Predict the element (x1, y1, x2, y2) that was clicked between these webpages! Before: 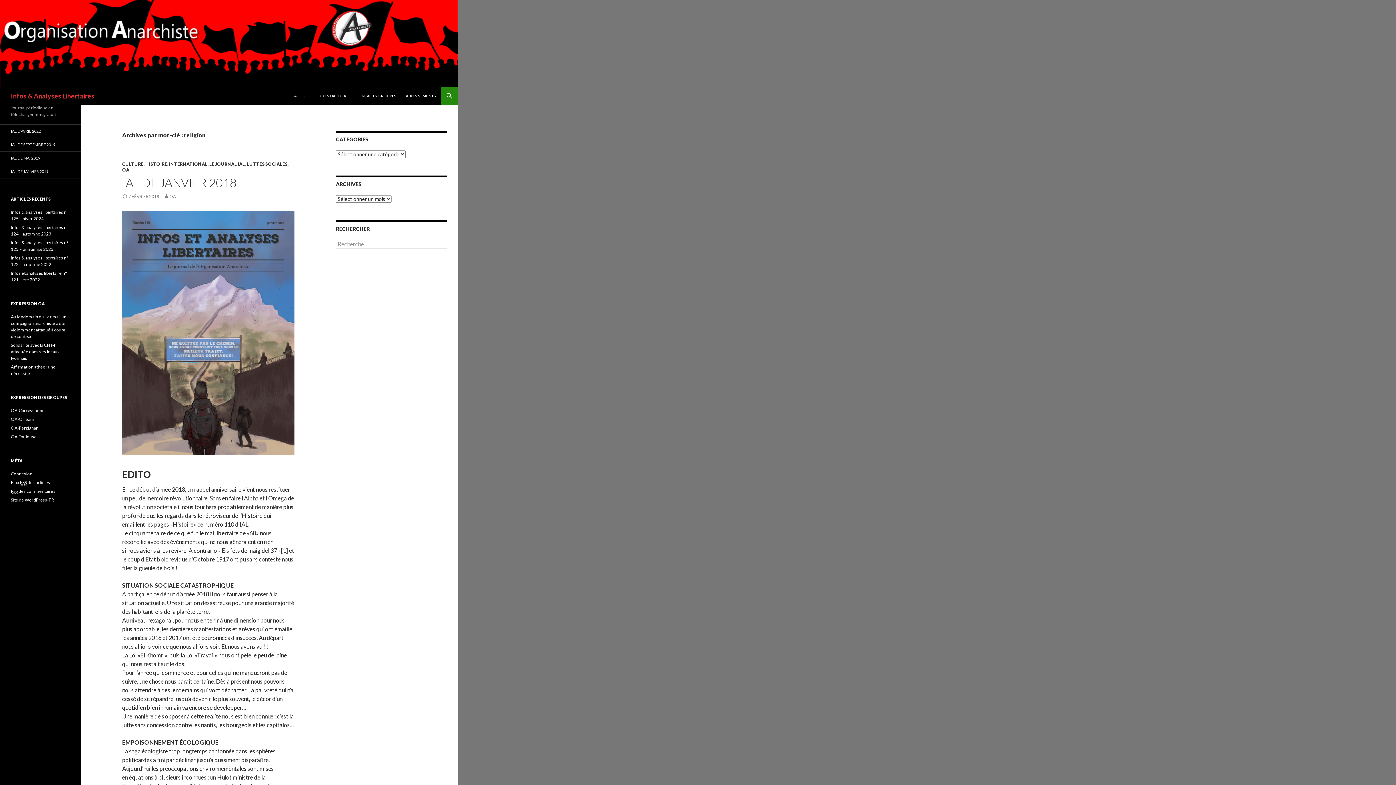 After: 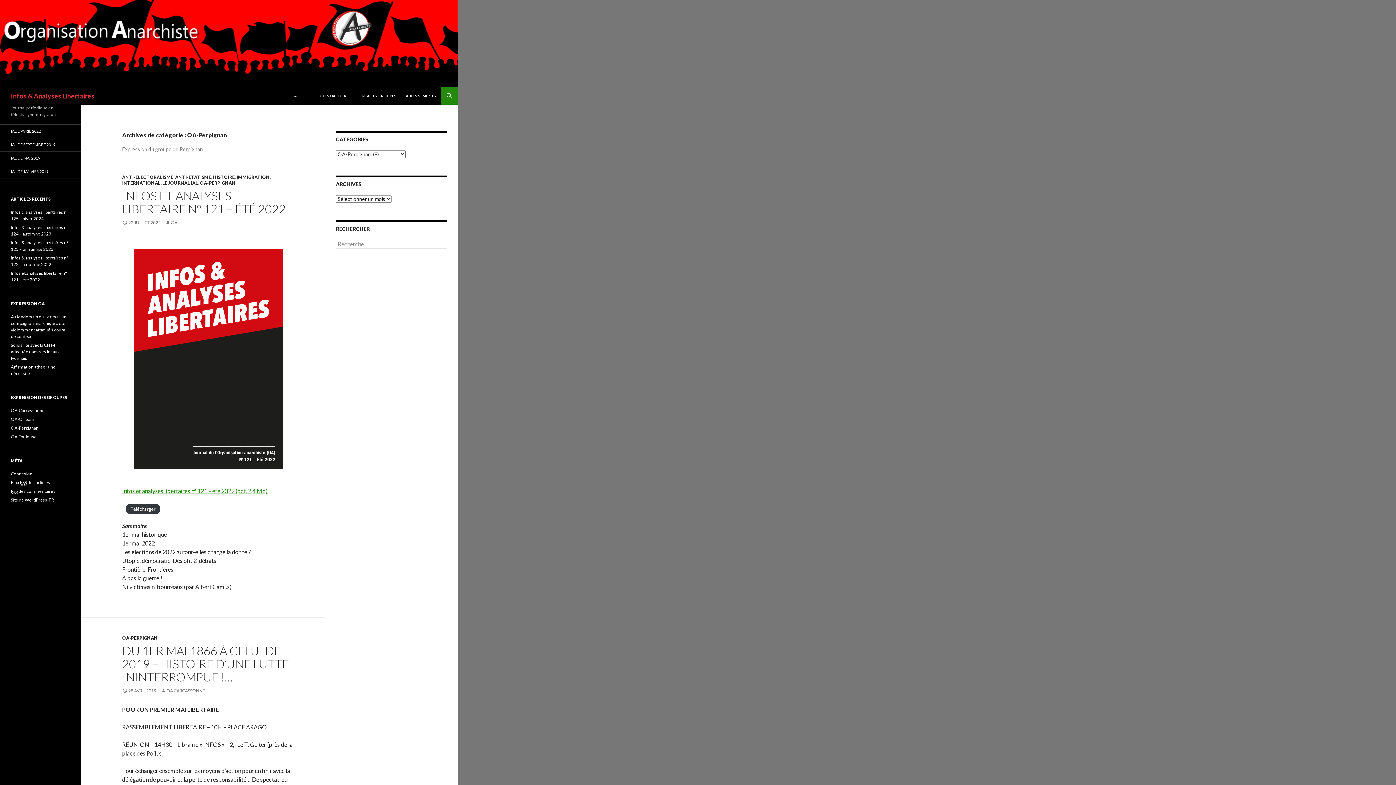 Action: label: OA-Perpignan bbox: (10, 425, 38, 430)